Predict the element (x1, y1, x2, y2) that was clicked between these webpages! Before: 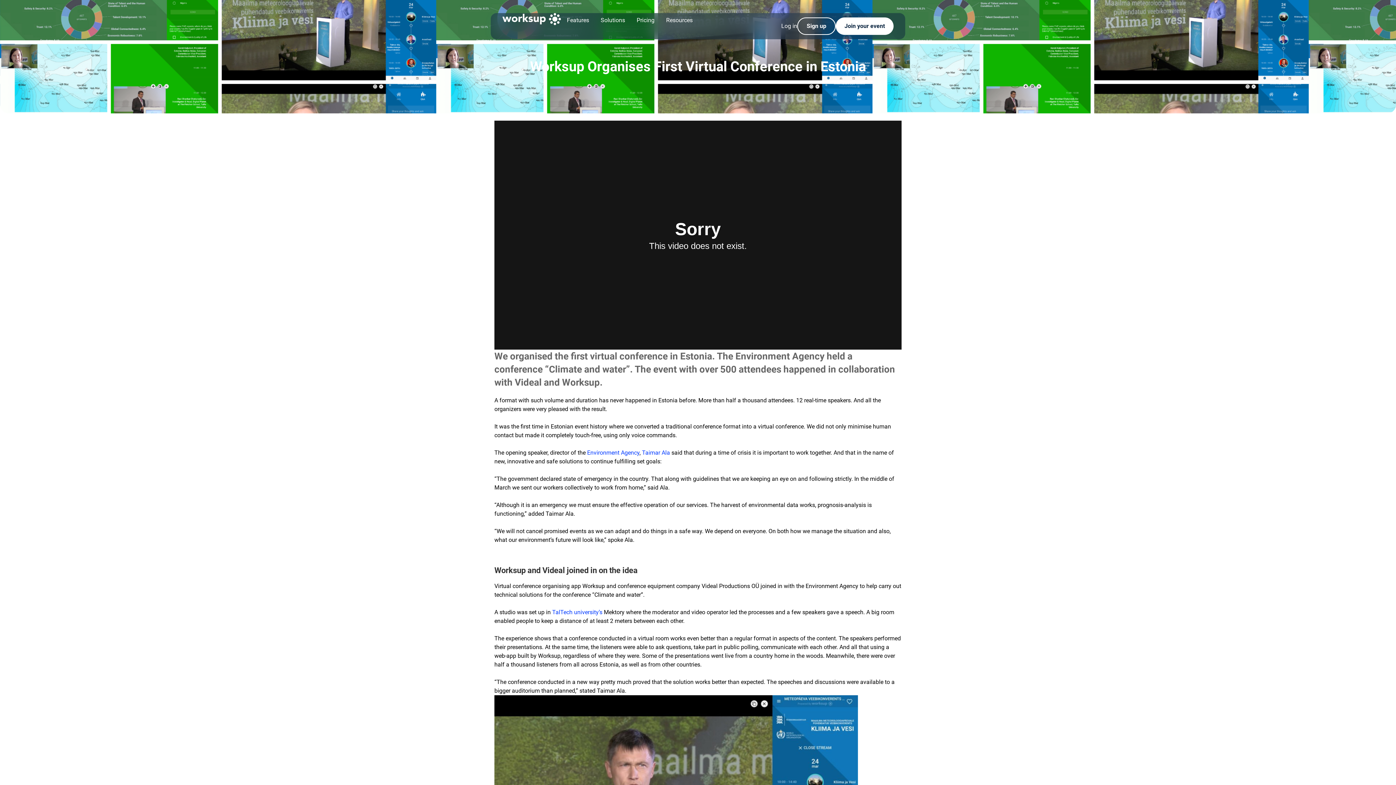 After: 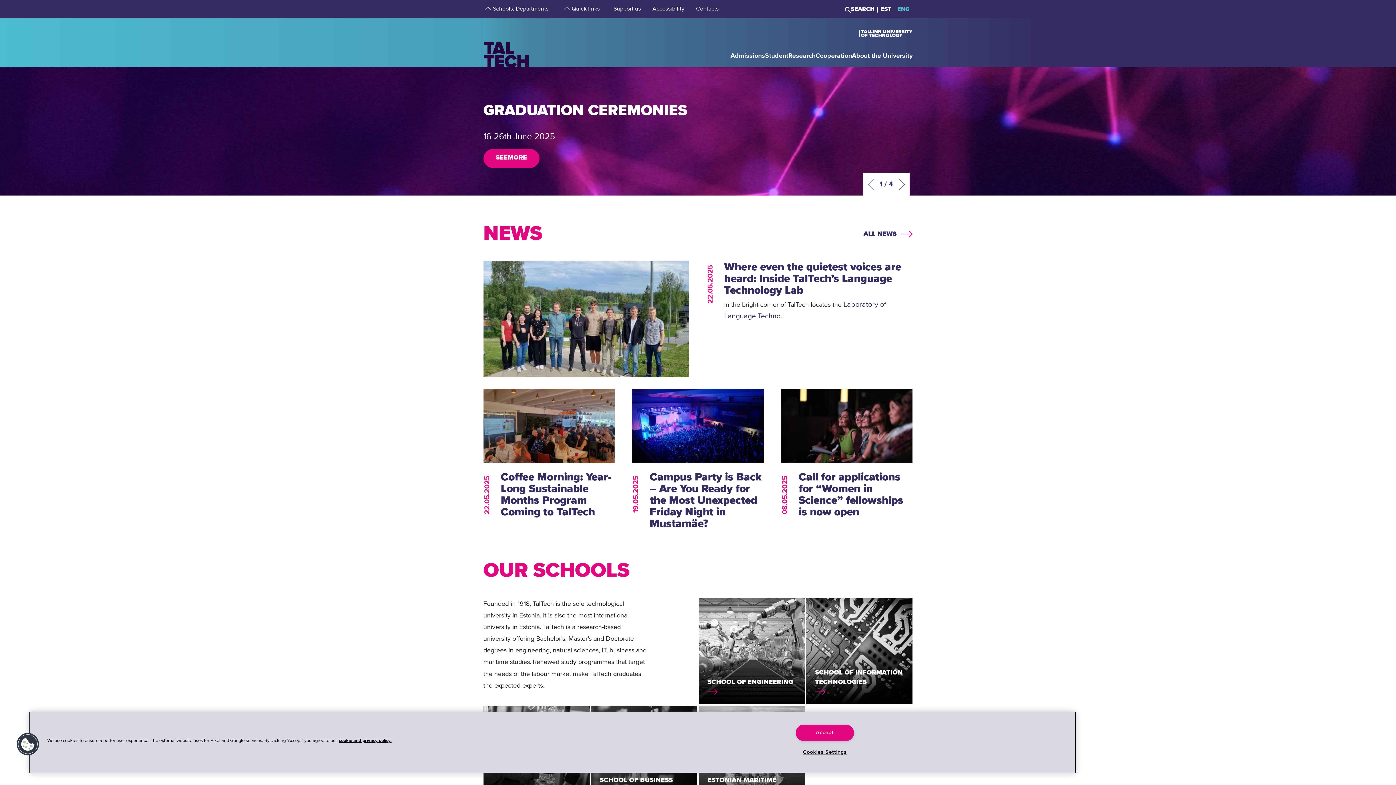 Action: bbox: (552, 609, 602, 616) label: TalTech university’s